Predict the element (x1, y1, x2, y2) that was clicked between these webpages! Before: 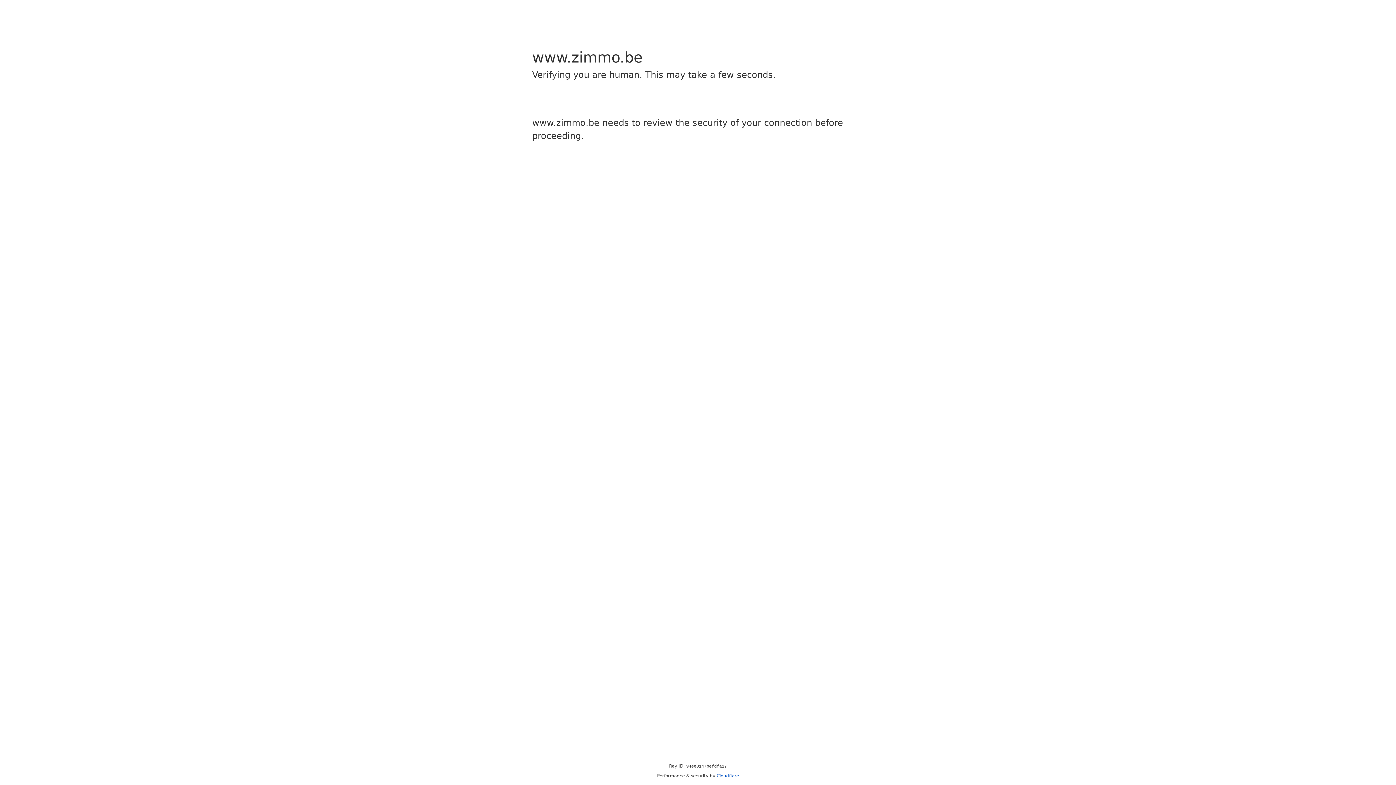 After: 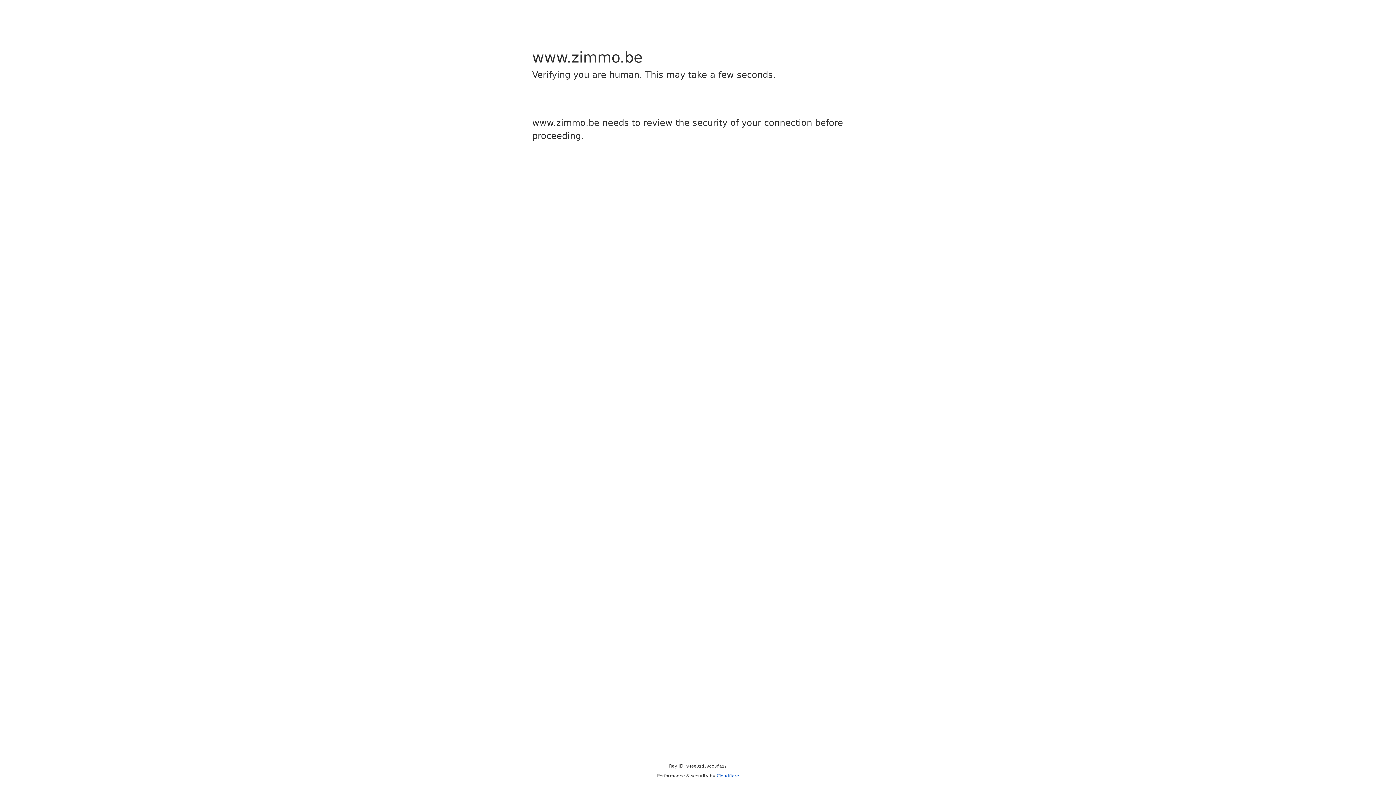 Action: bbox: (716, 773, 739, 778) label: Cloudflare